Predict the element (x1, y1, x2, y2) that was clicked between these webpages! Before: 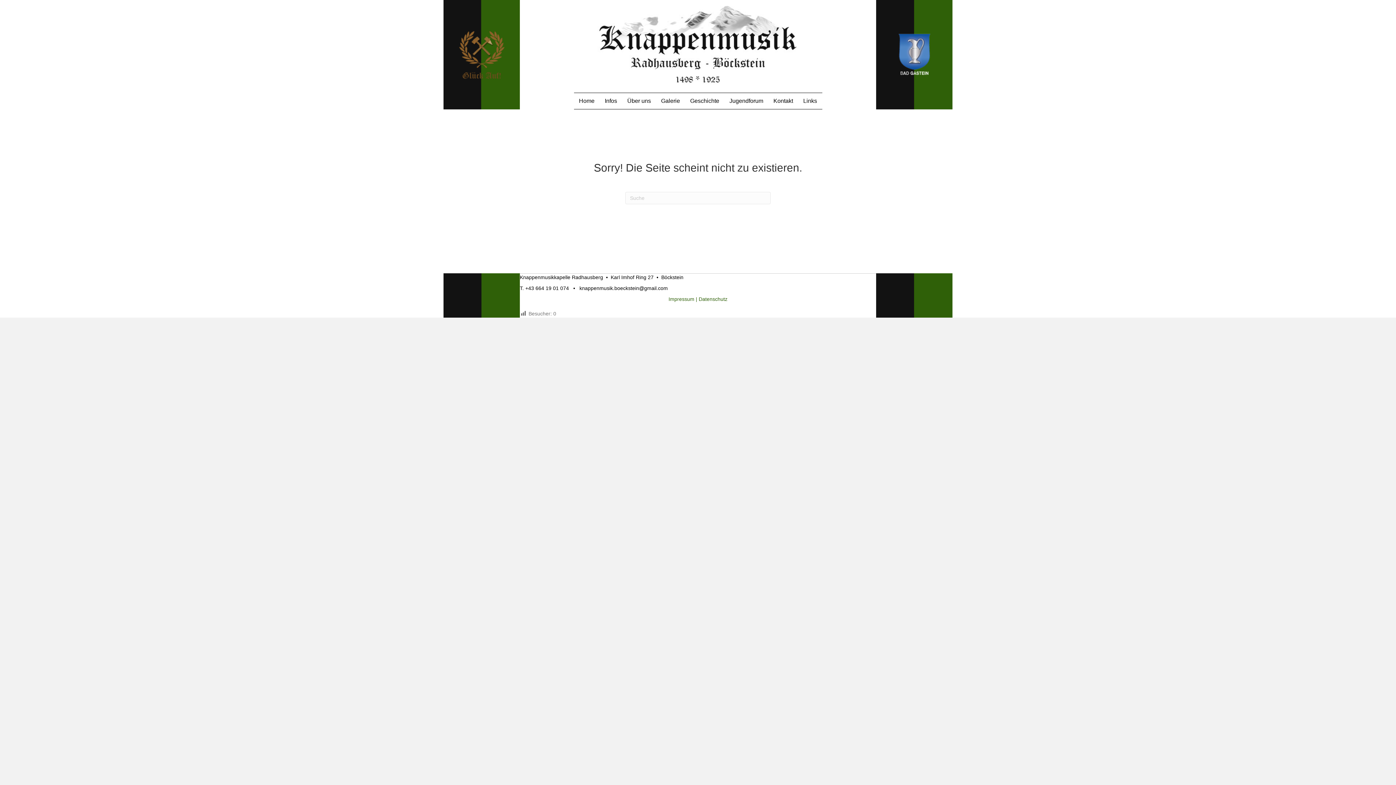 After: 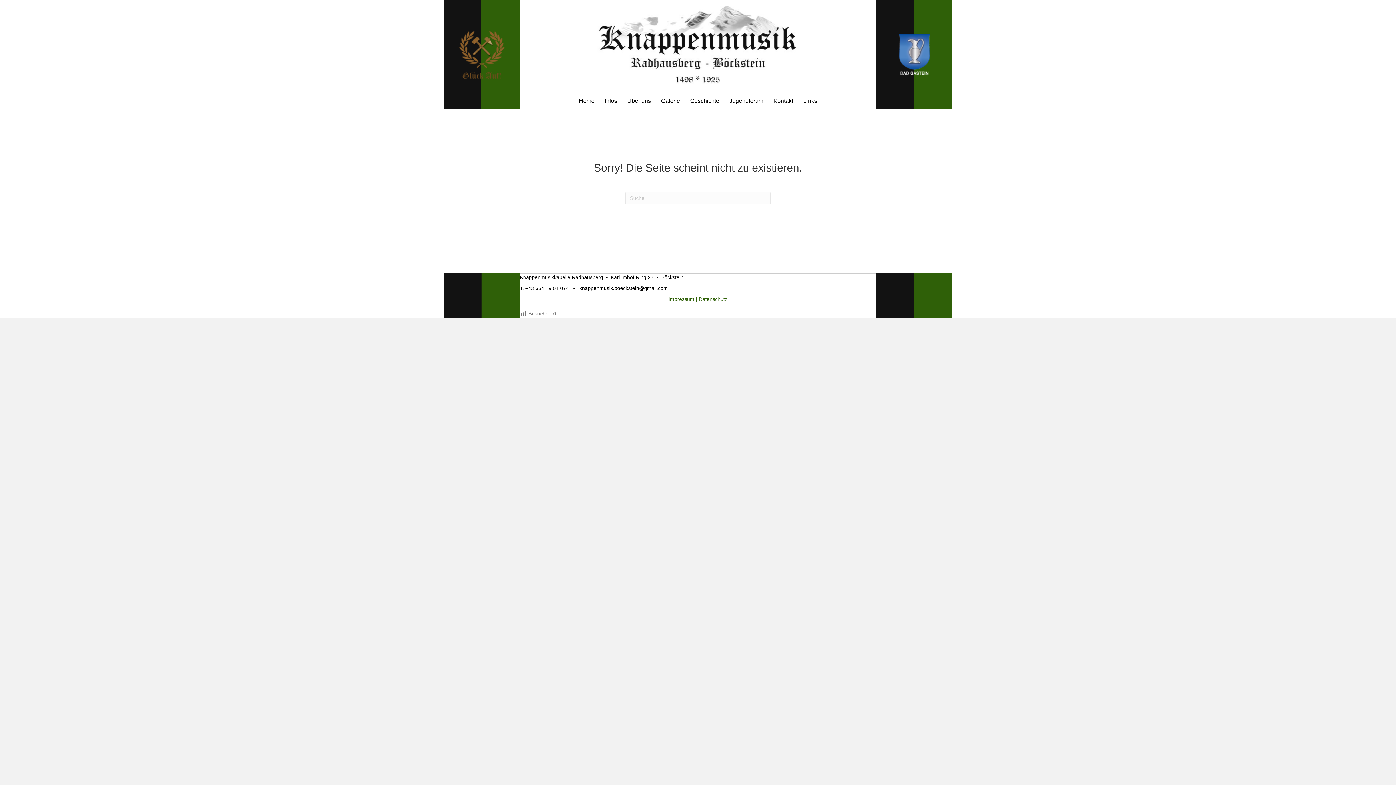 Action: label: knappenmusik.boeckstein@gmail.com bbox: (579, 285, 668, 291)